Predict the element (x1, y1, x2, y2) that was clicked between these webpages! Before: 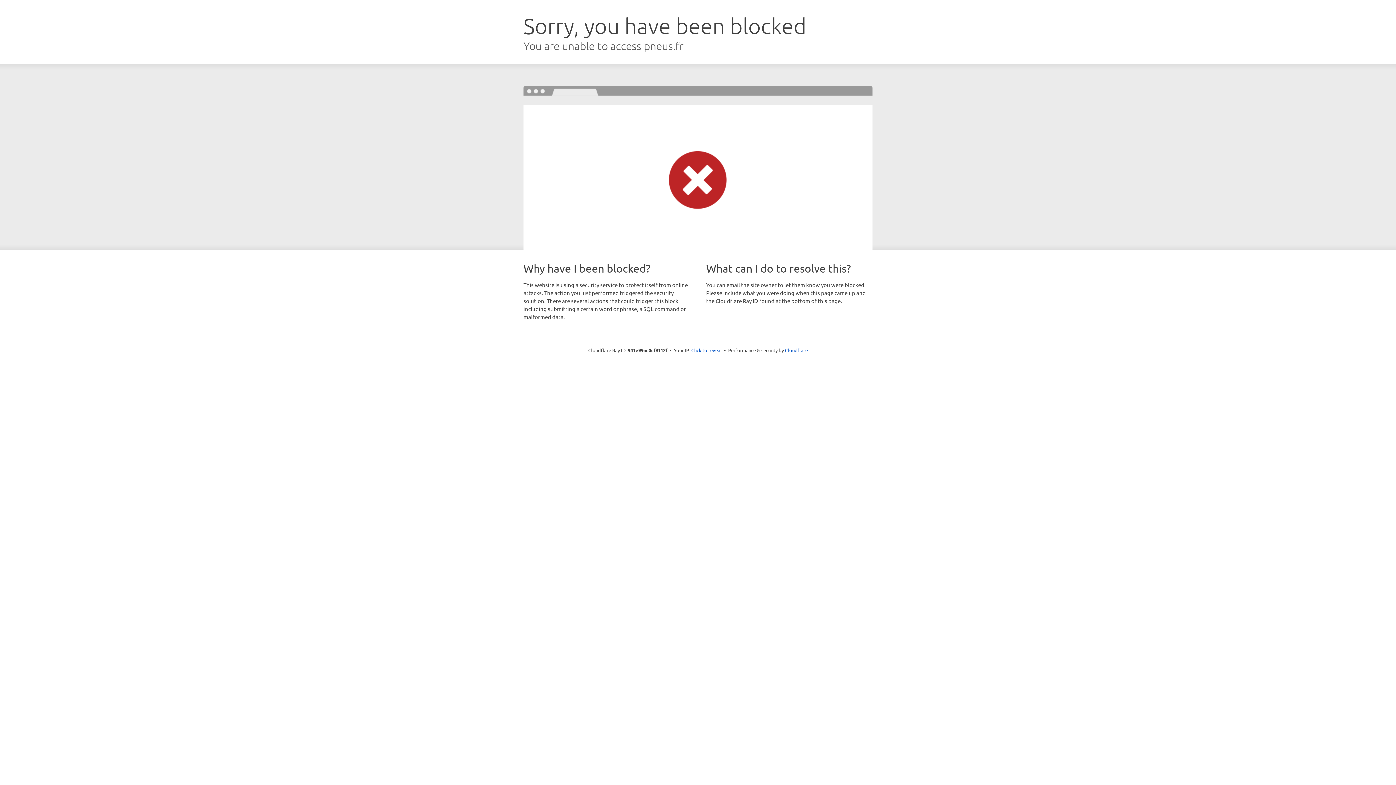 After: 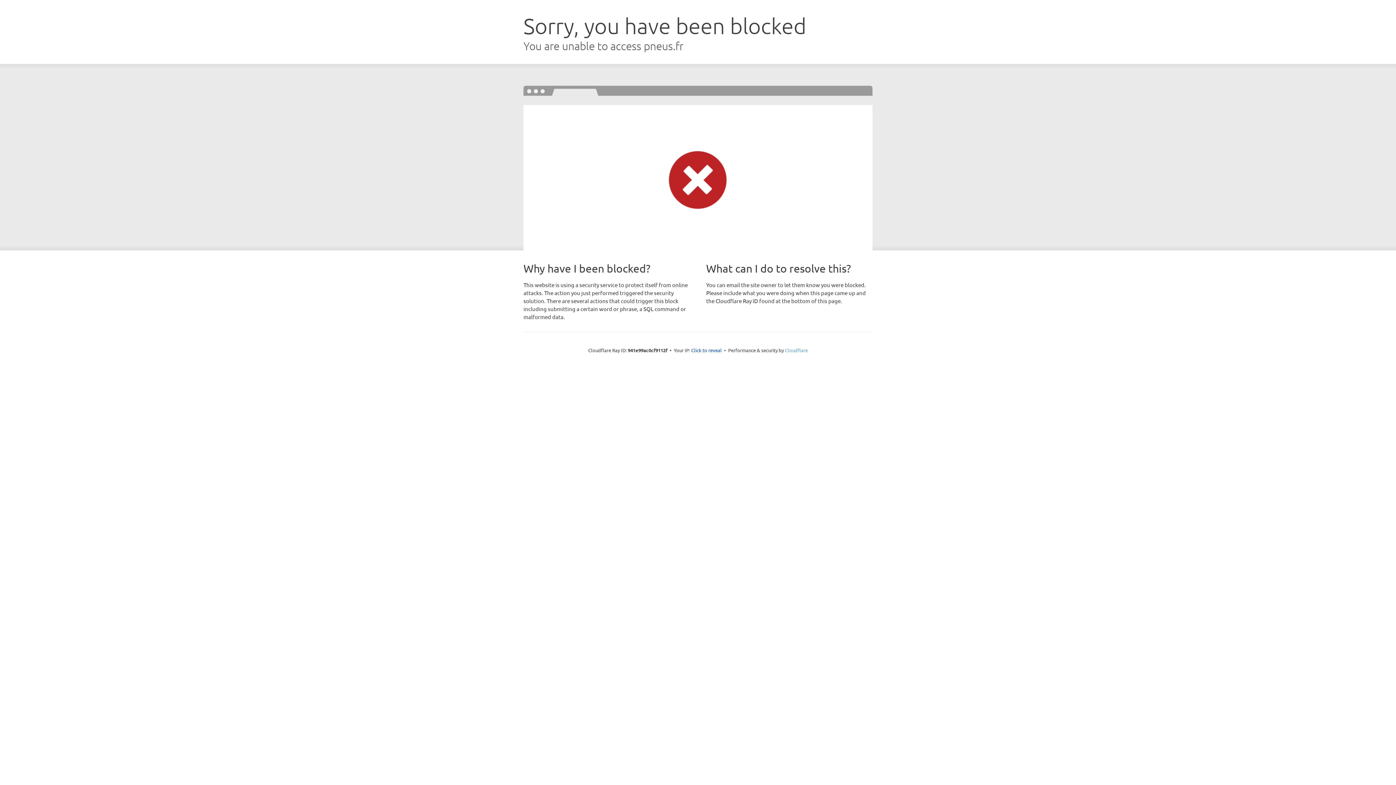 Action: bbox: (785, 347, 808, 353) label: Cloudflare